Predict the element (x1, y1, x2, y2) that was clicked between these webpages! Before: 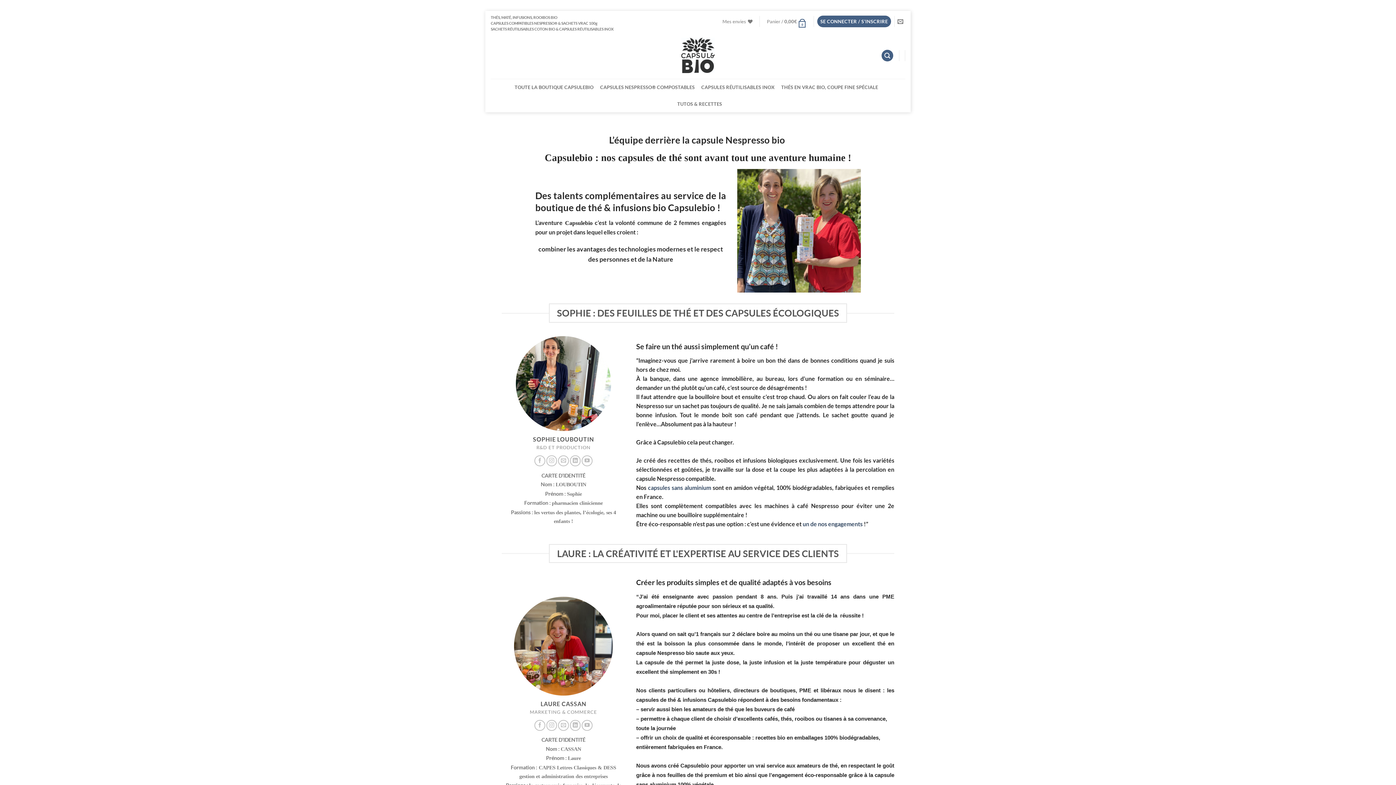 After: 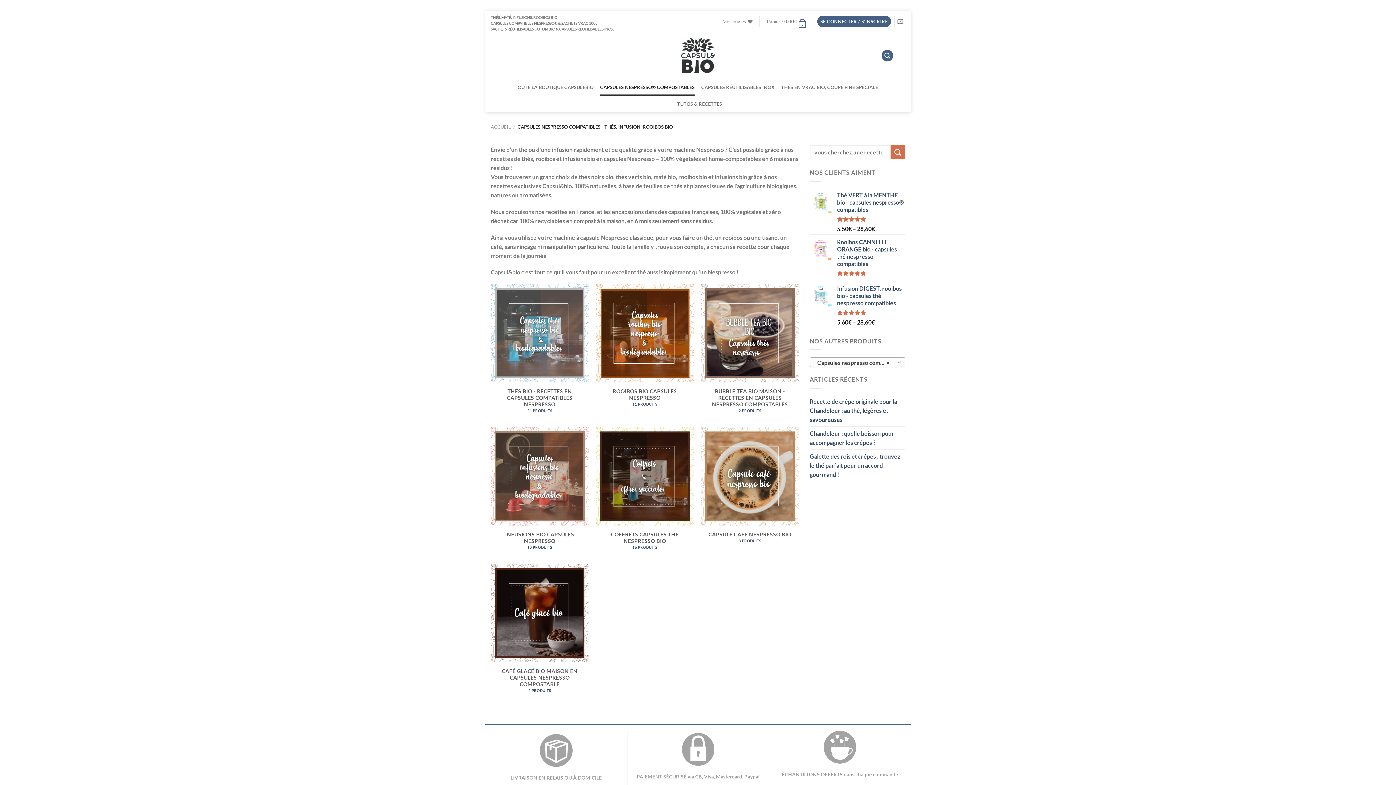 Action: bbox: (600, 78, 694, 95) label: CAPSULES NESPRESSO® COMPOSTABLES